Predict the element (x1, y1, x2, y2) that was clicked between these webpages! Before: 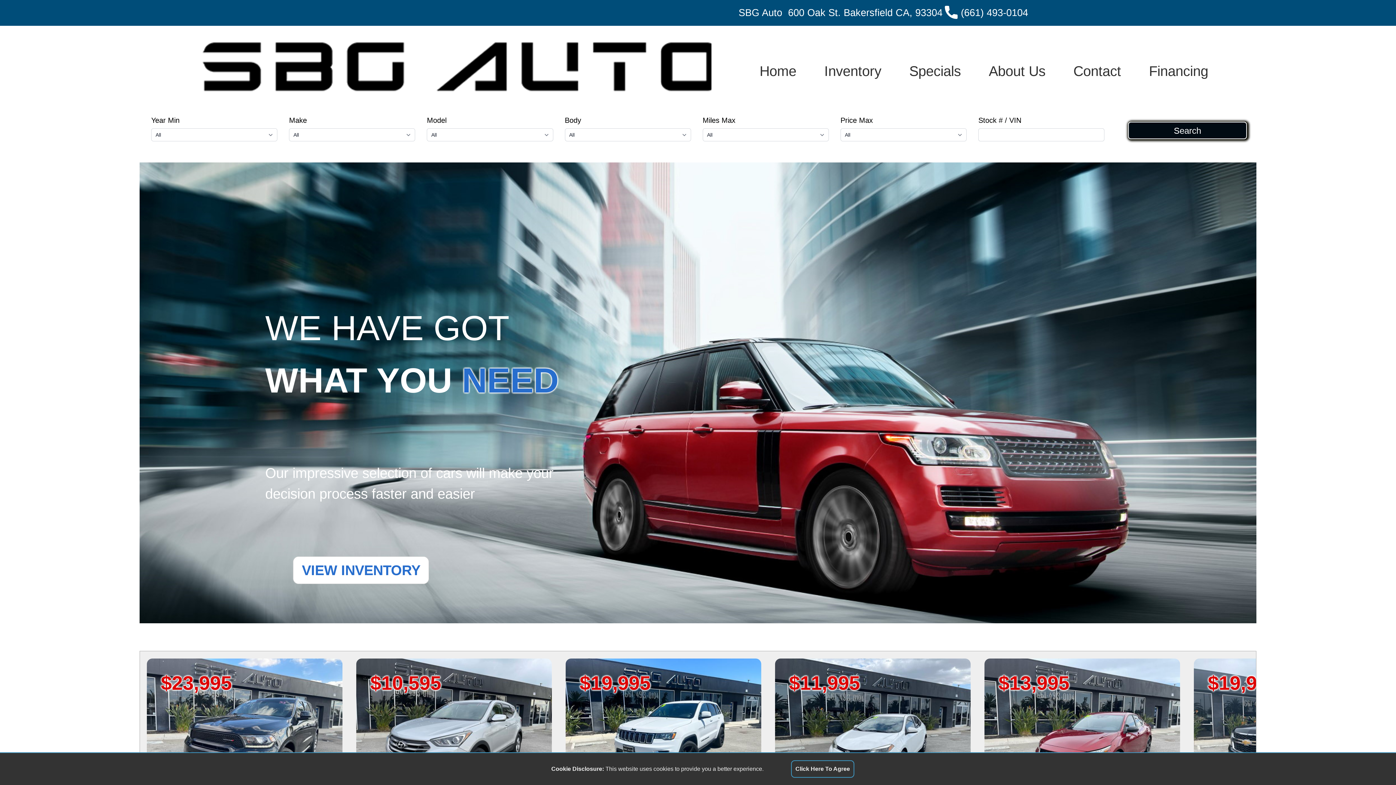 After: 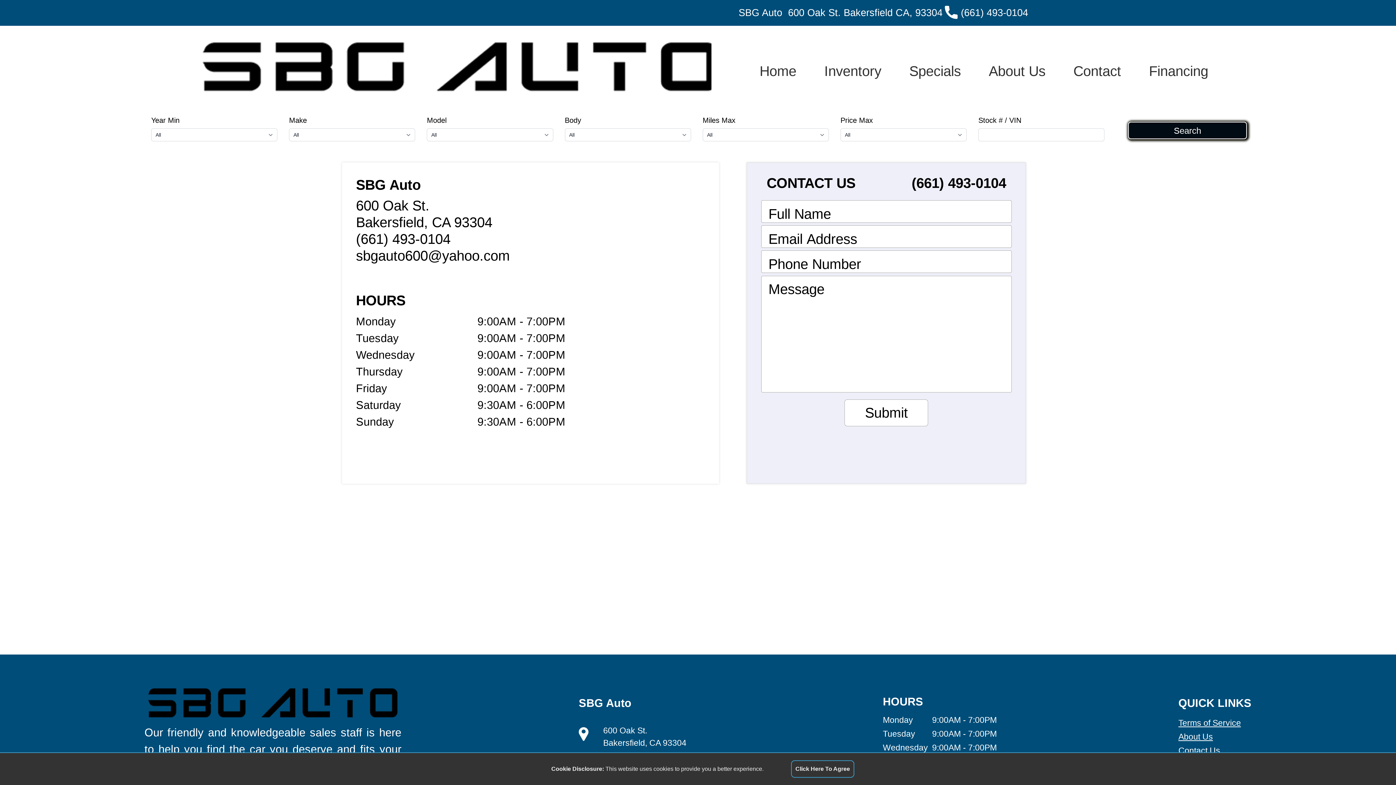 Action: label: Contact bbox: (1059, 57, 1135, 84)